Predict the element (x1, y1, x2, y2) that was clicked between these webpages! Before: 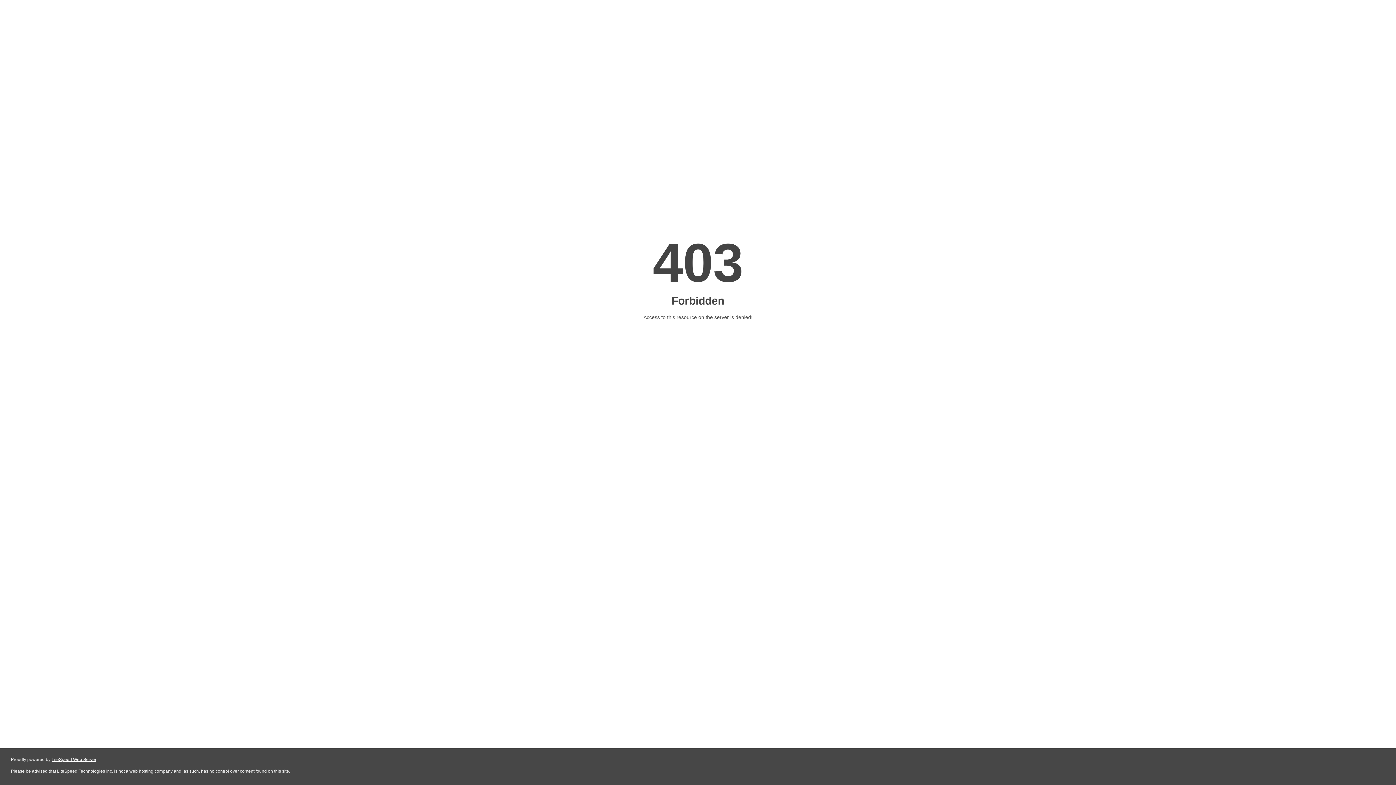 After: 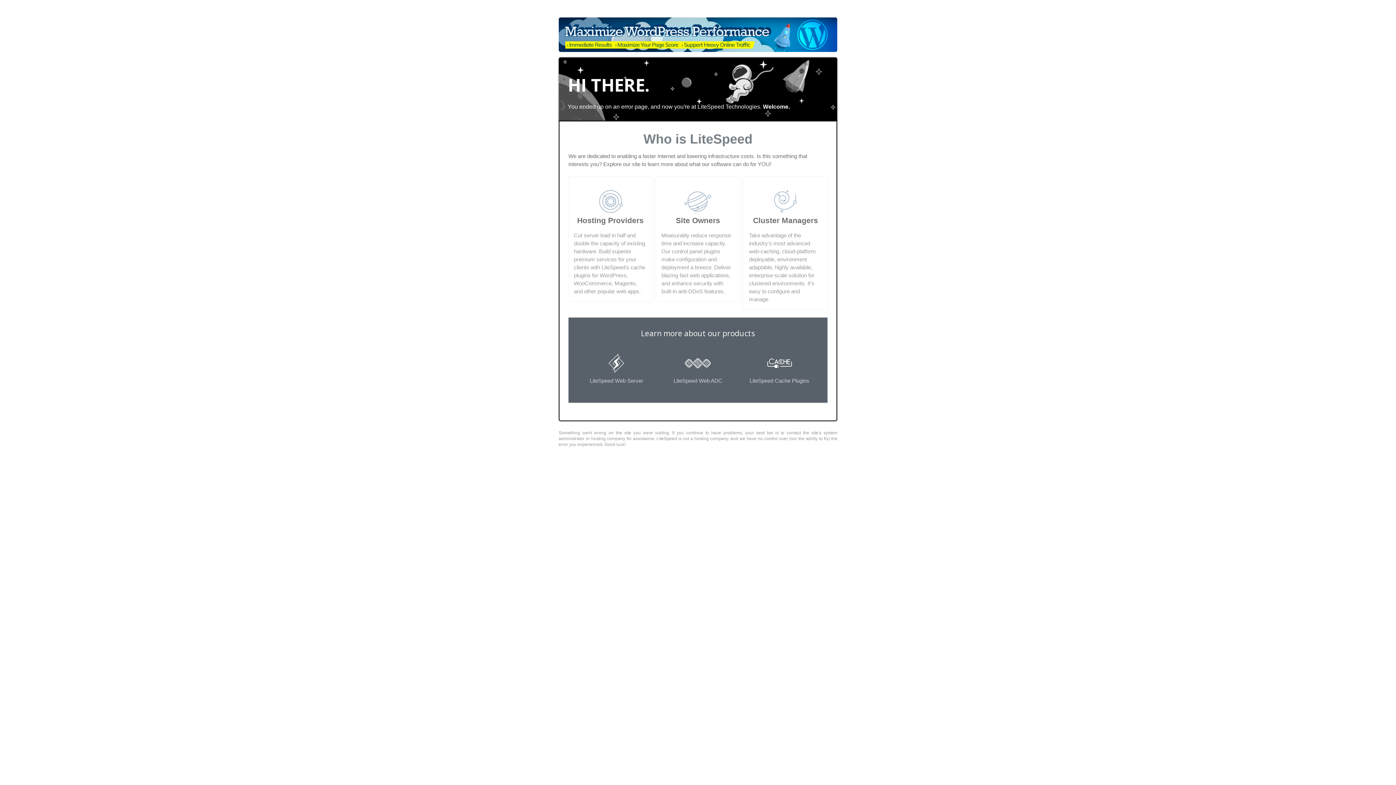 Action: label: LiteSpeed Web Server bbox: (51, 757, 96, 762)